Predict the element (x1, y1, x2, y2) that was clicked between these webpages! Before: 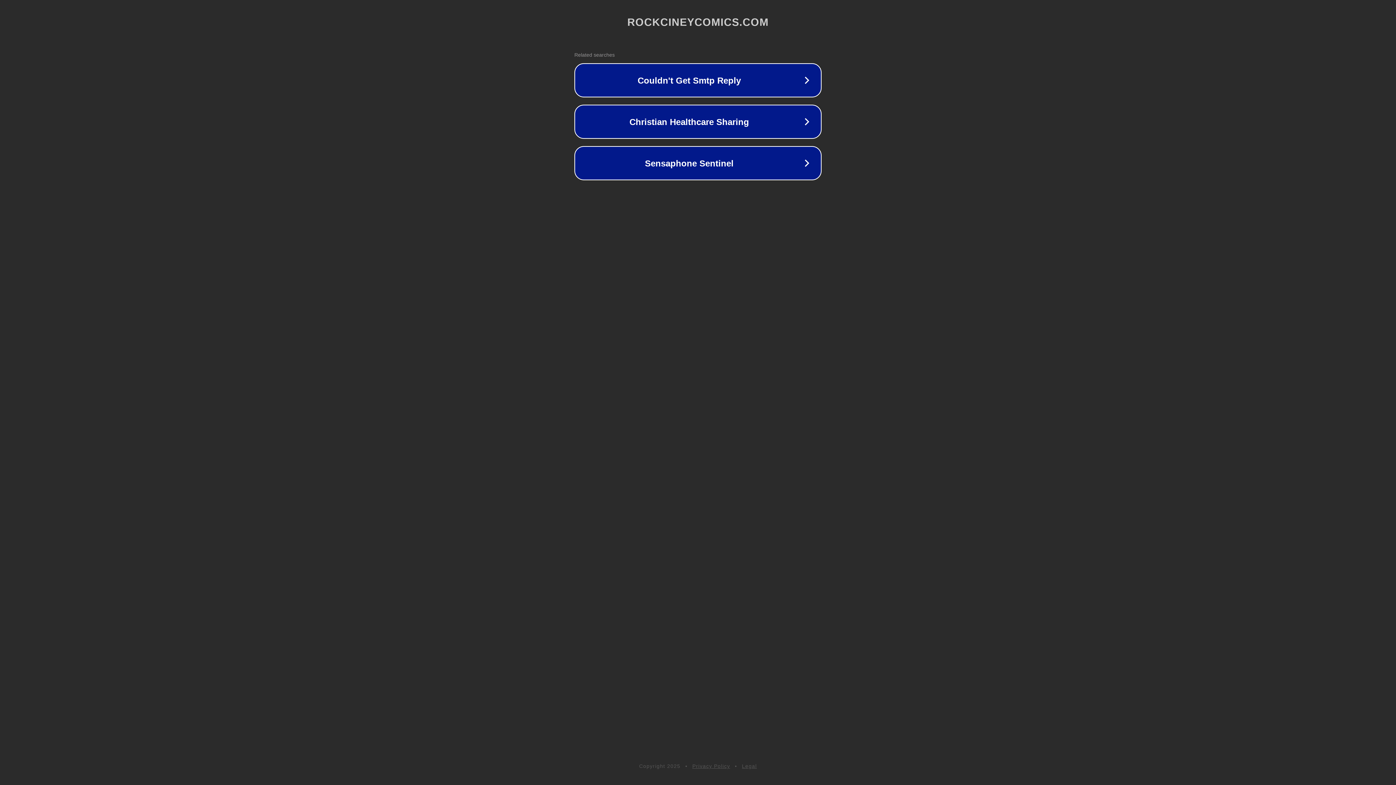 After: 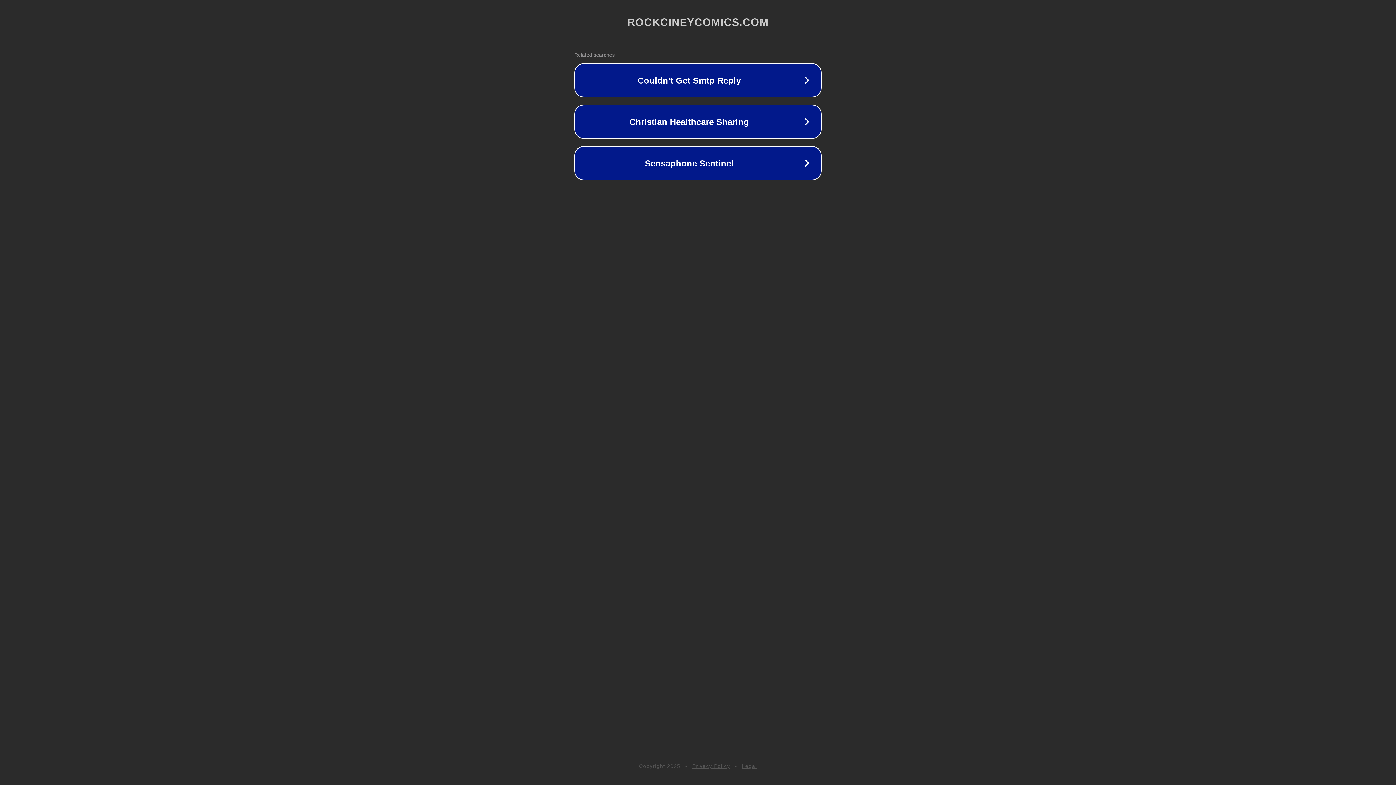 Action: bbox: (692, 763, 730, 769) label: Privacy Policy